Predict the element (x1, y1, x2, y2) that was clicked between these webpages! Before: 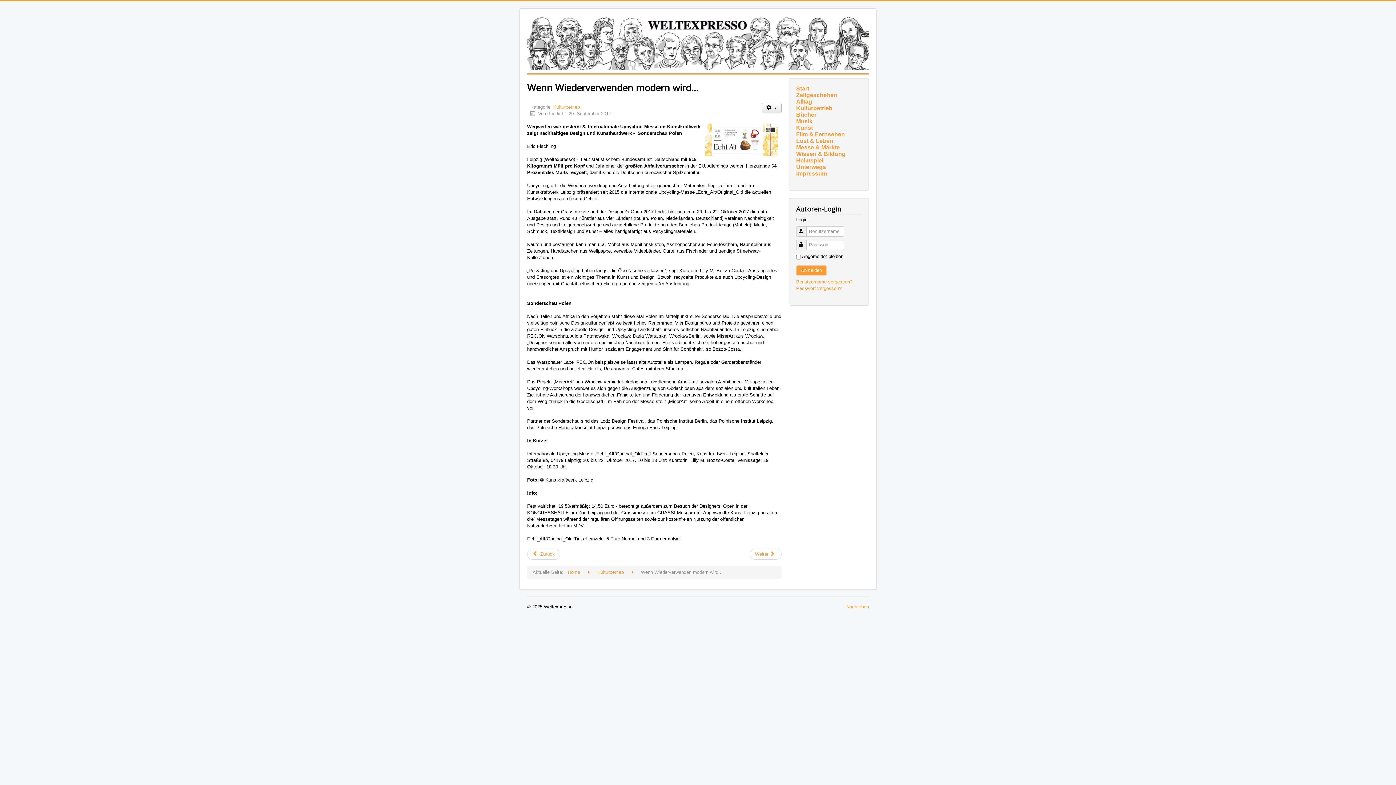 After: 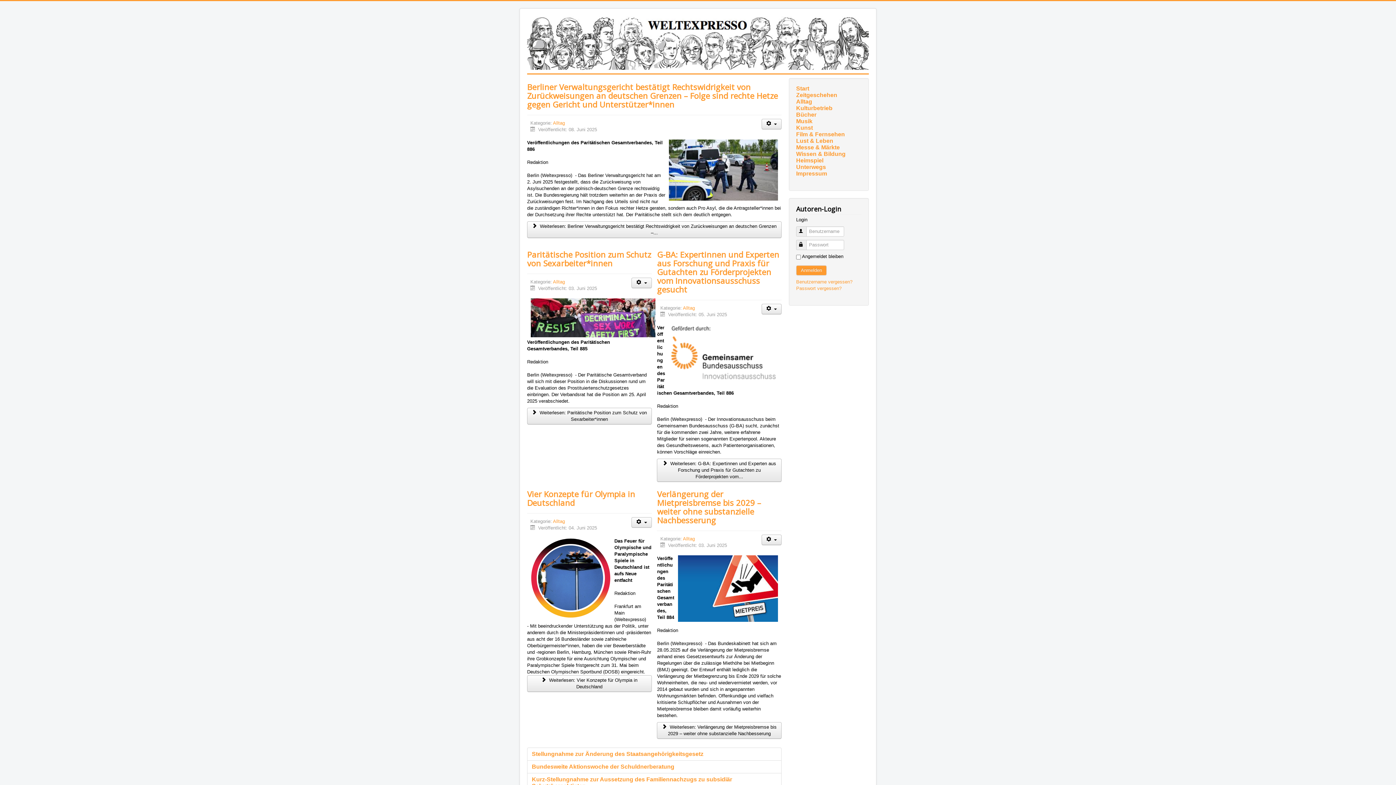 Action: bbox: (796, 98, 861, 105) label: Alltag